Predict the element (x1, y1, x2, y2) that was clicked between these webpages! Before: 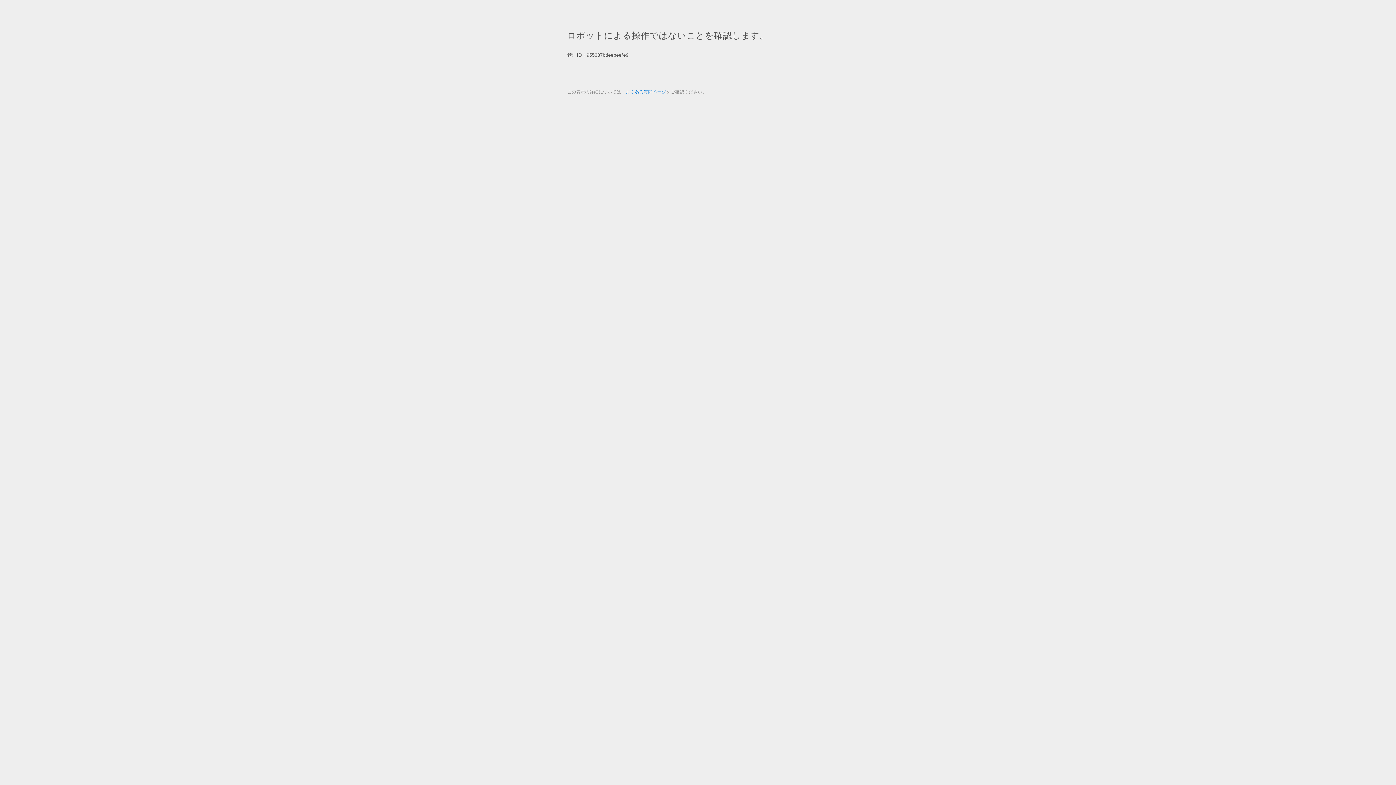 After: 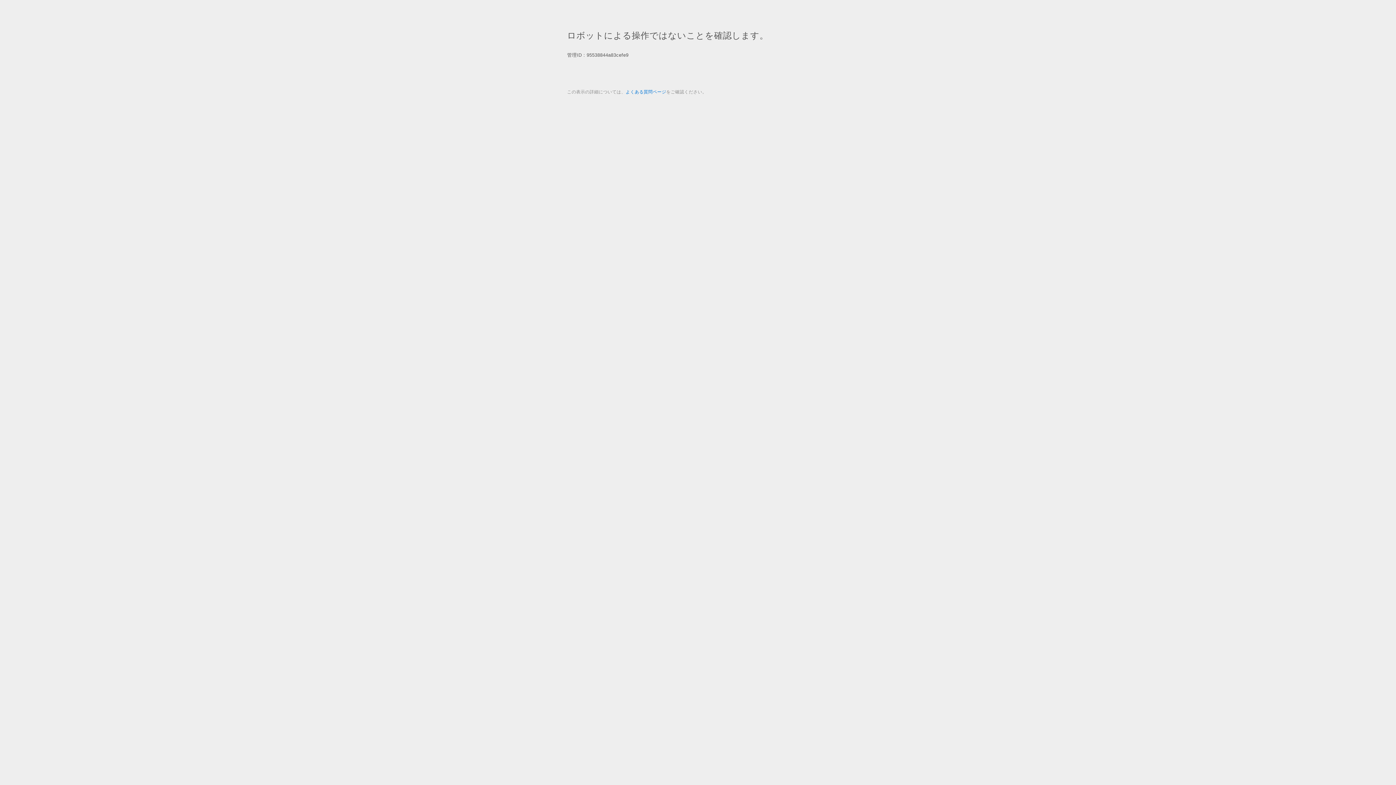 Action: bbox: (625, 89, 666, 94) label: よくある質問ページ